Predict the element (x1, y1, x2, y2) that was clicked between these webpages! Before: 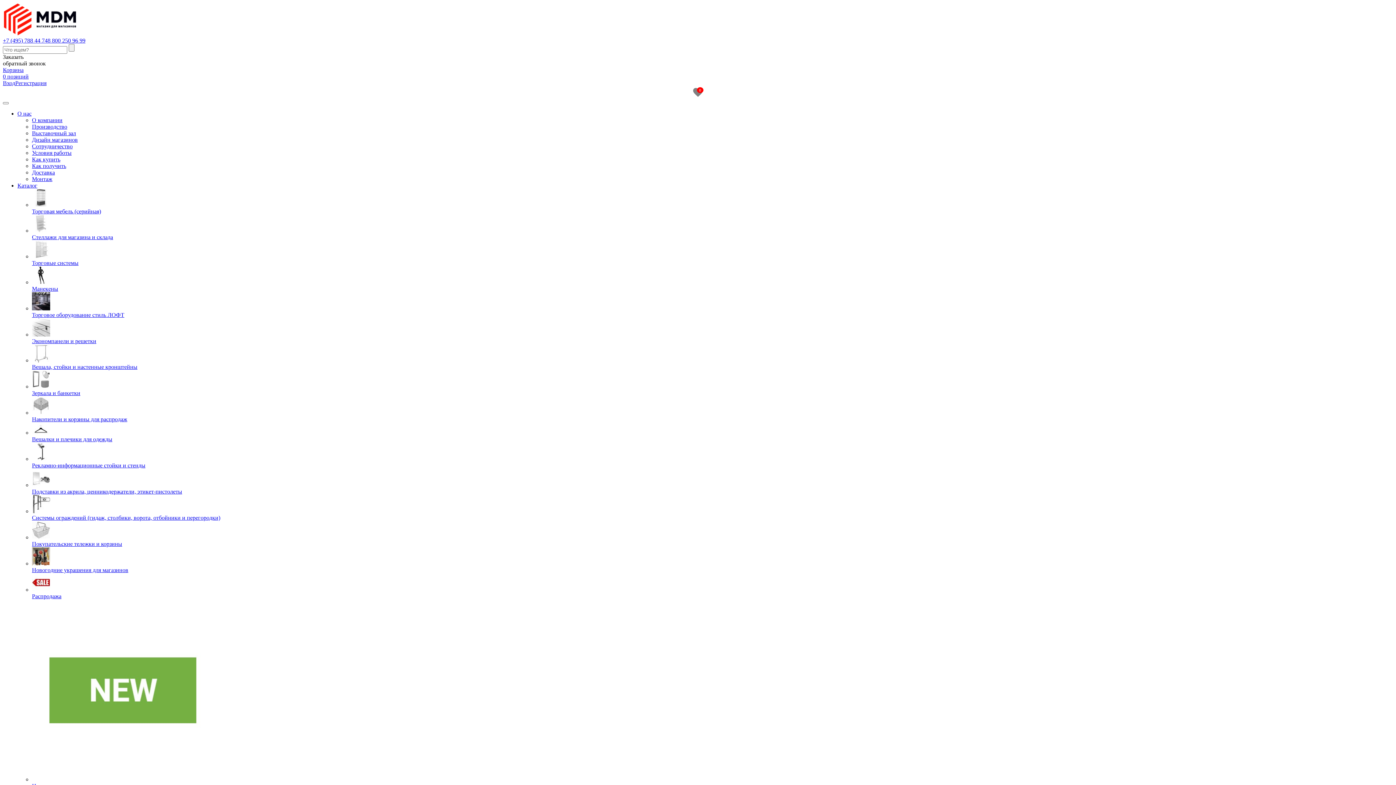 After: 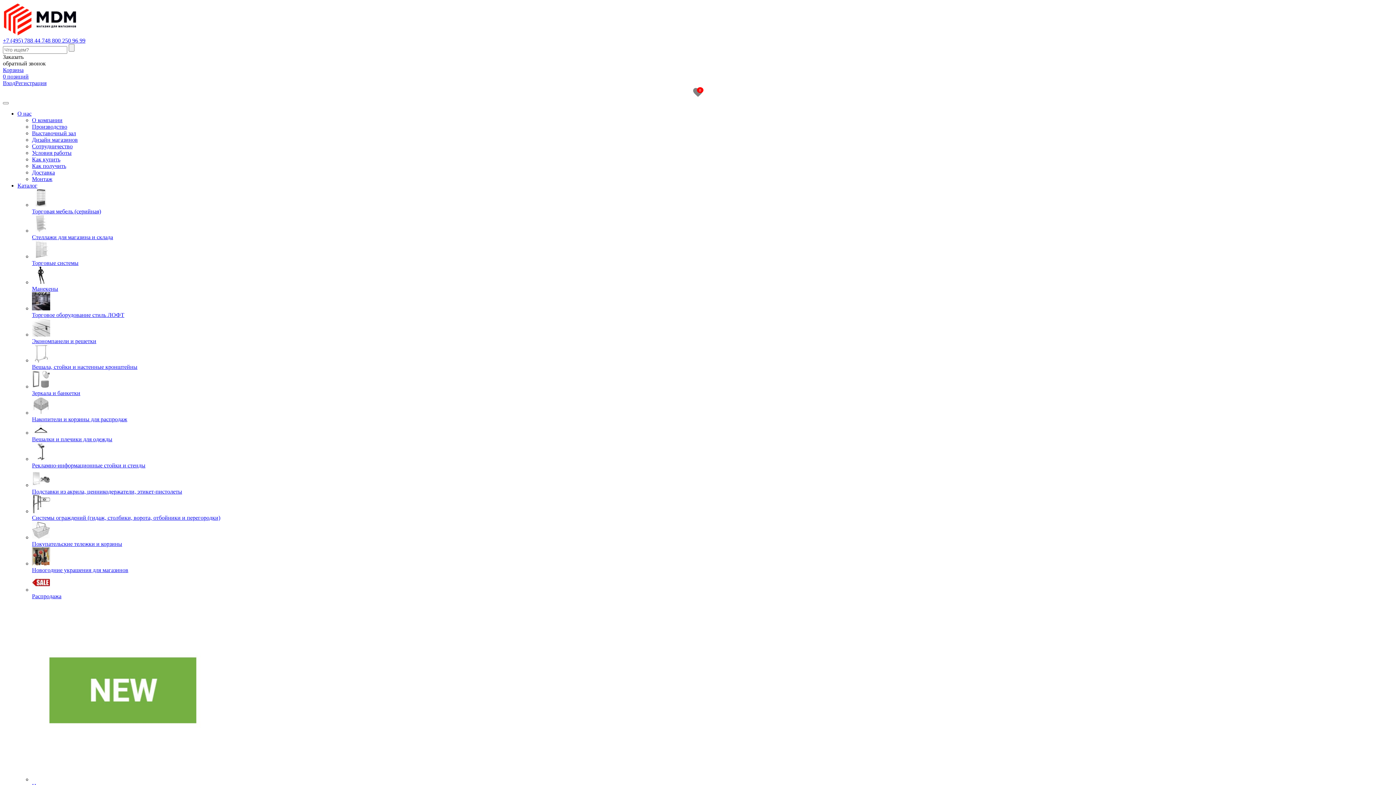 Action: label: Вешала, стойки и настенные кронштейны bbox: (32, 344, 1393, 370)